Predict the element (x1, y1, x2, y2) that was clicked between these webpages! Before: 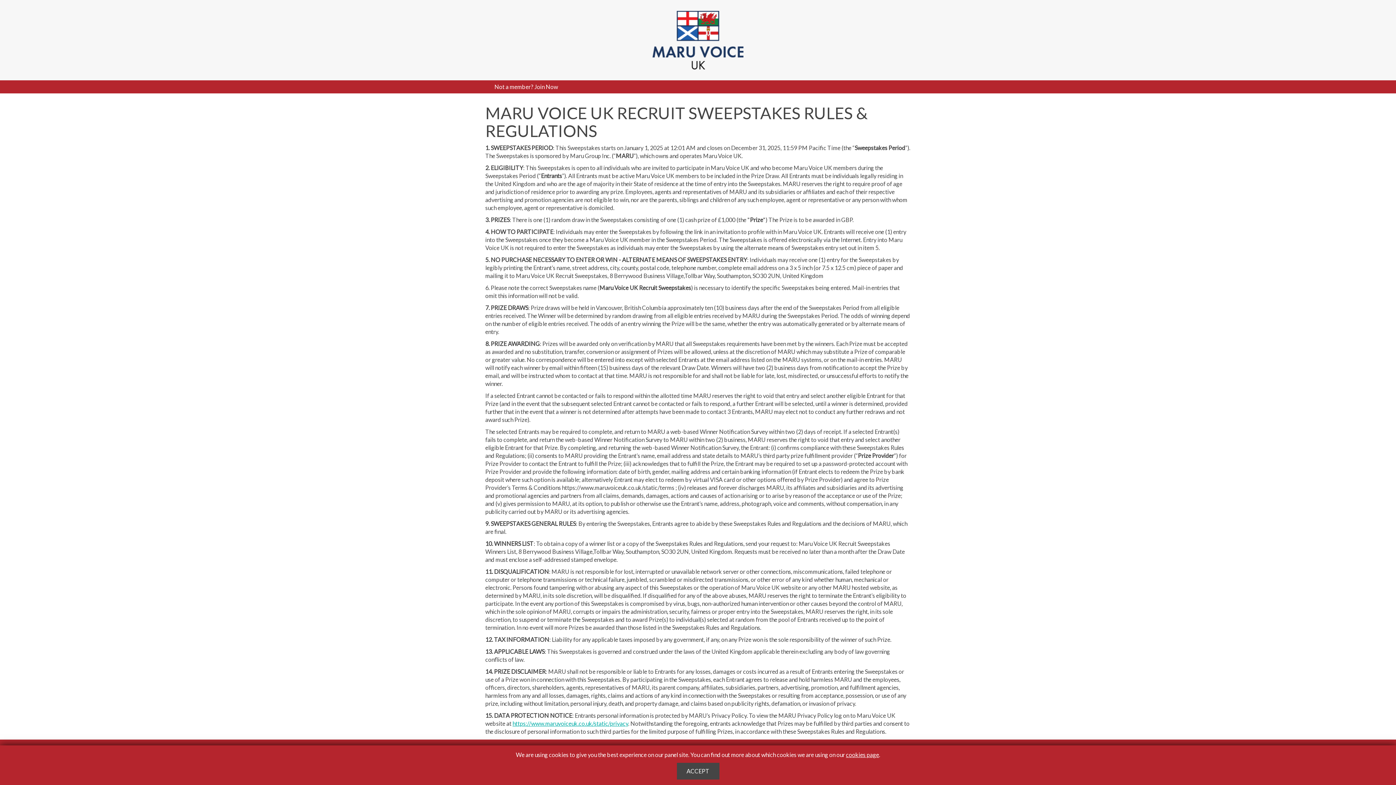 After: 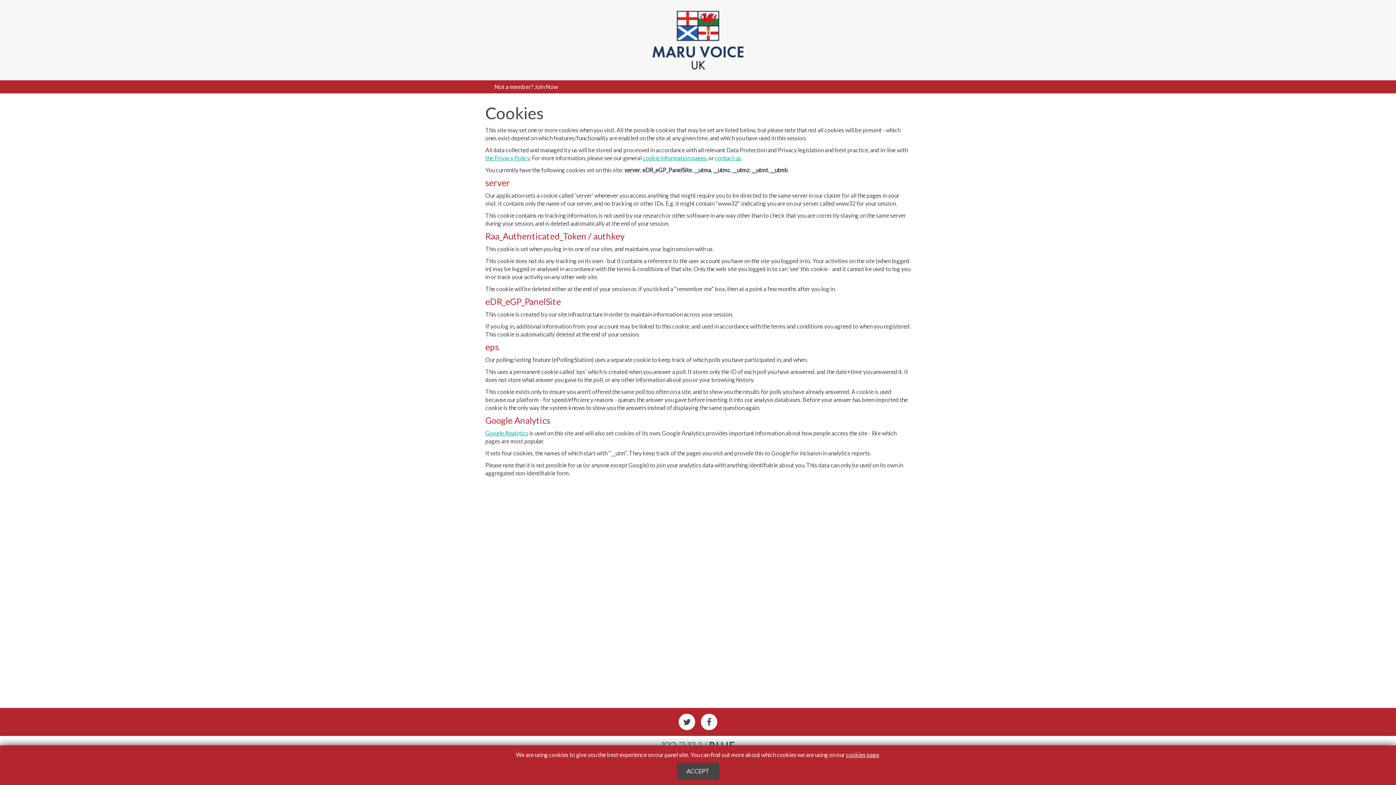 Action: label: cookies page bbox: (846, 751, 879, 758)